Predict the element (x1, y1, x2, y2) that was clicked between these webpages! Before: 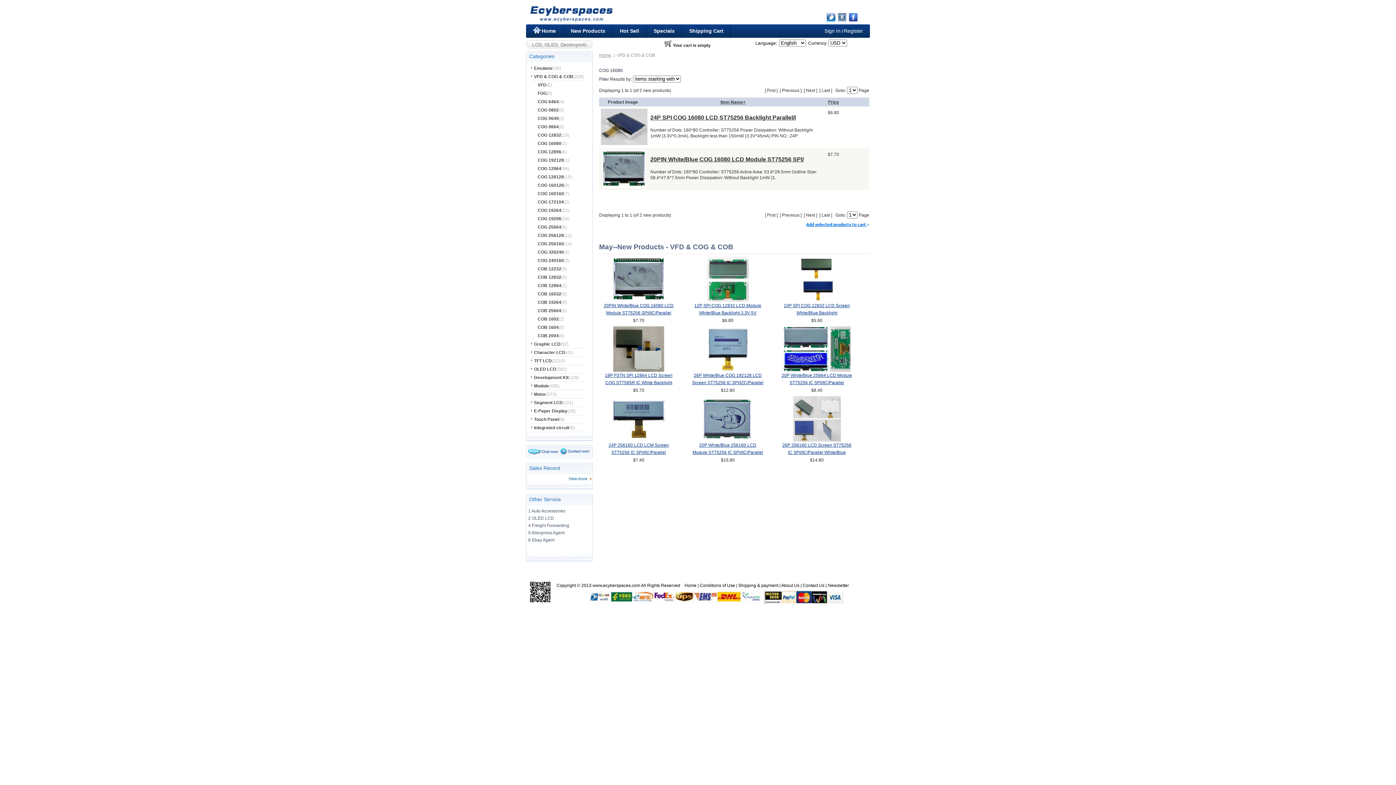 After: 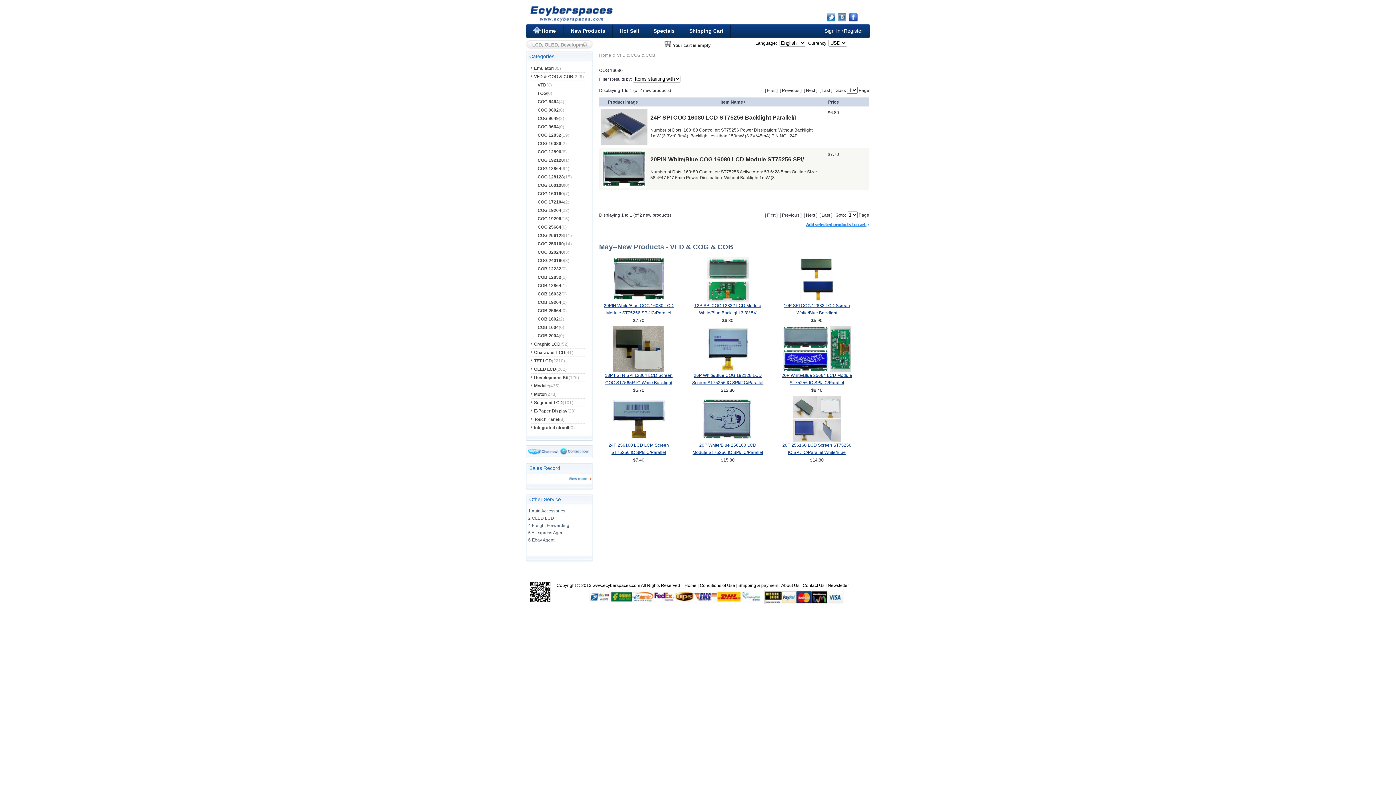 Action: bbox: (526, 450, 558, 456)